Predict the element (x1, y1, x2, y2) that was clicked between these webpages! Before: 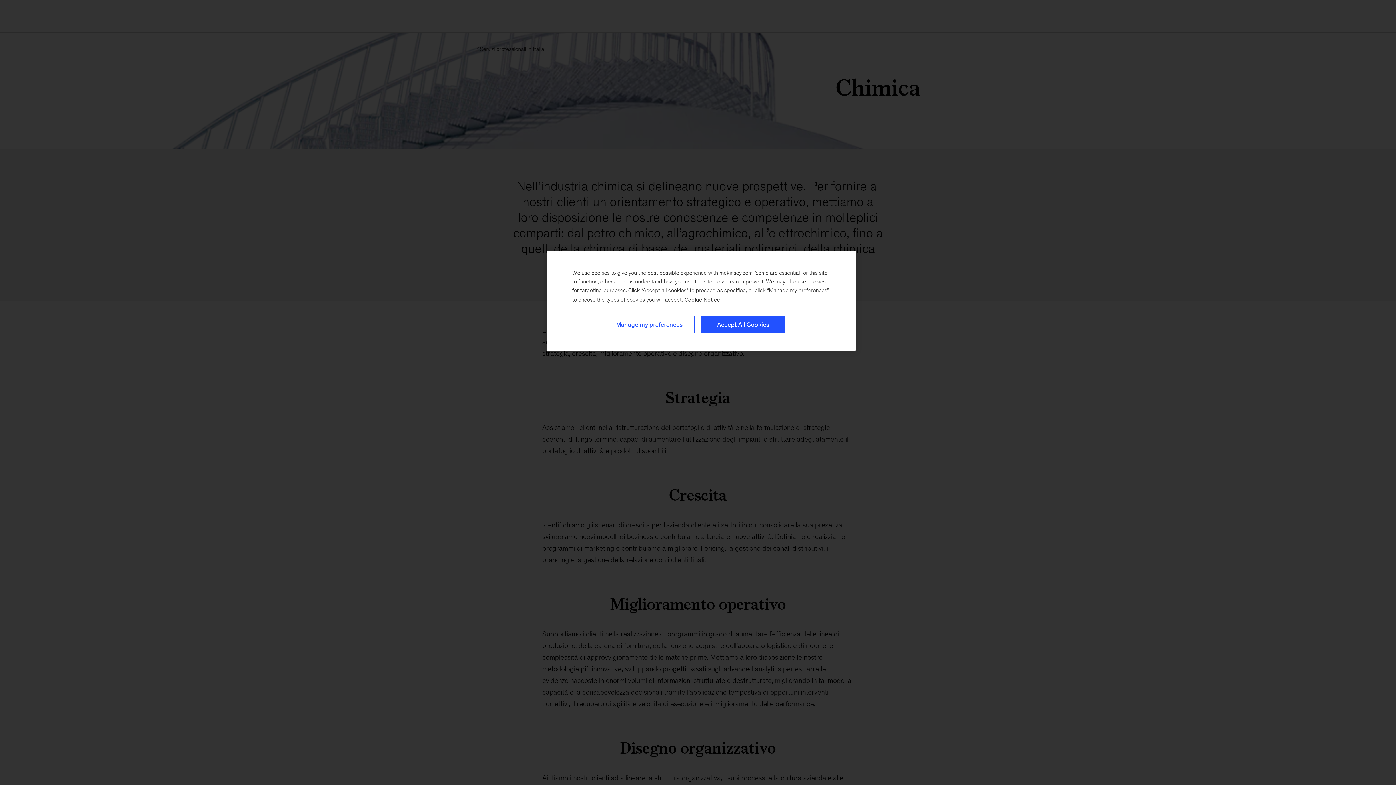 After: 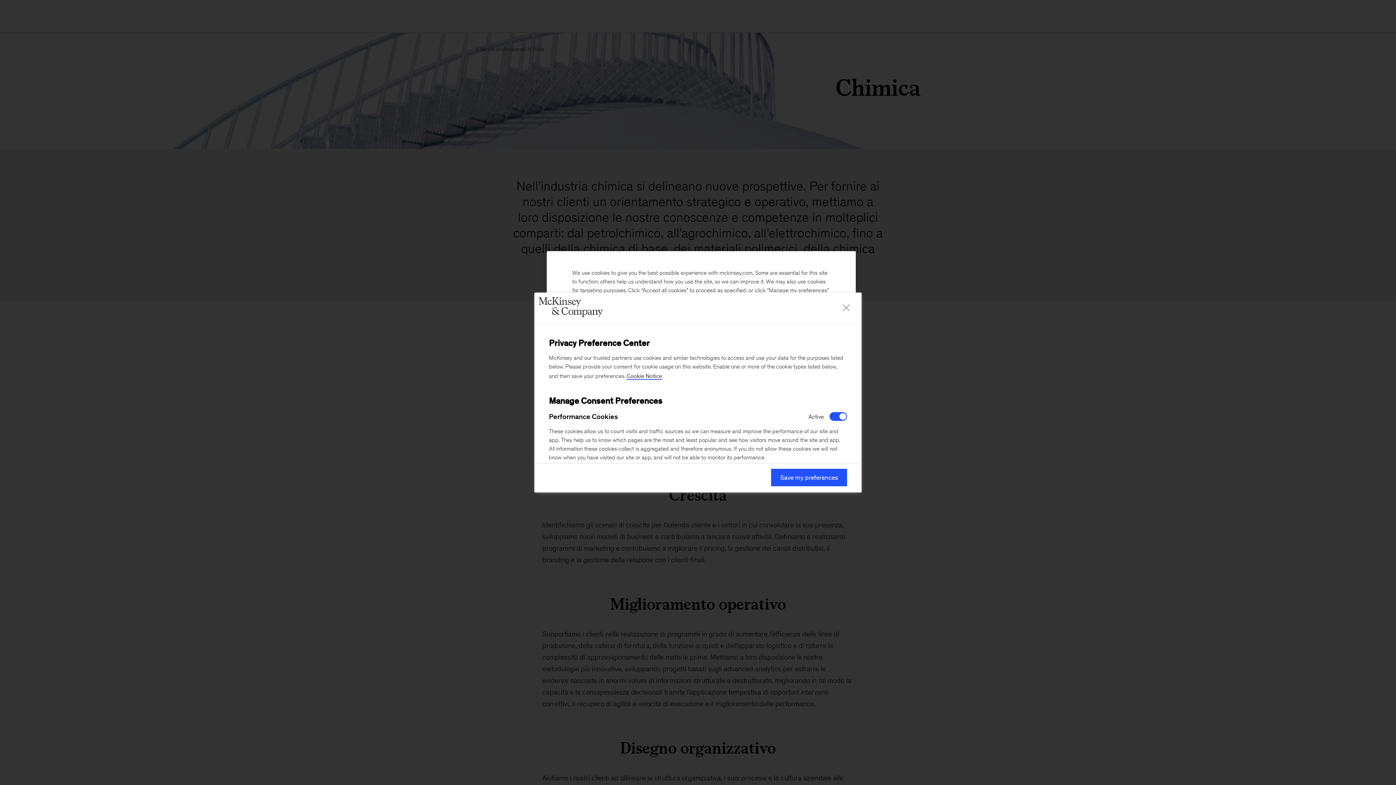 Action: label: Manage my preferences bbox: (604, 316, 694, 333)